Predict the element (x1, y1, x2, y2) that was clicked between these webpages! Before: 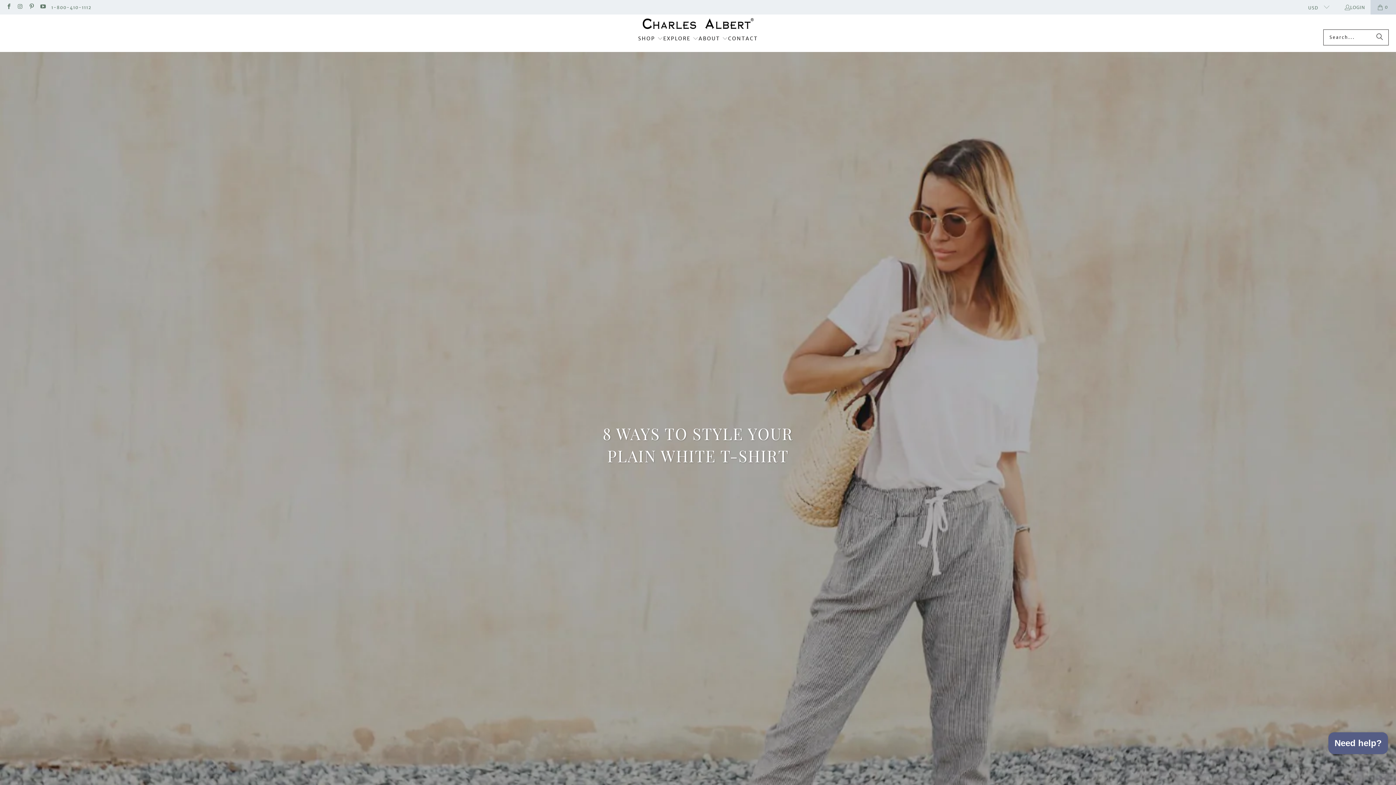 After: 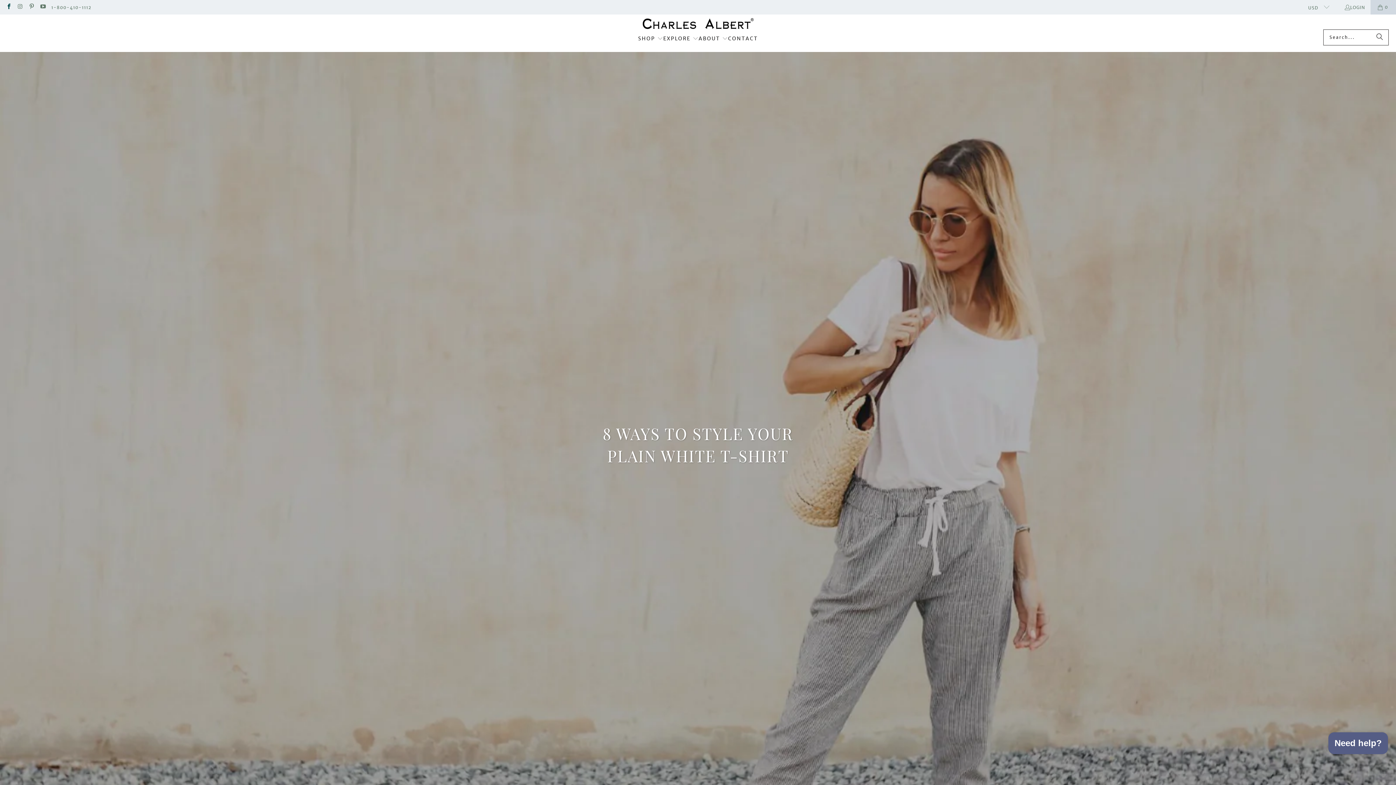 Action: bbox: (5, 4, 11, 9)